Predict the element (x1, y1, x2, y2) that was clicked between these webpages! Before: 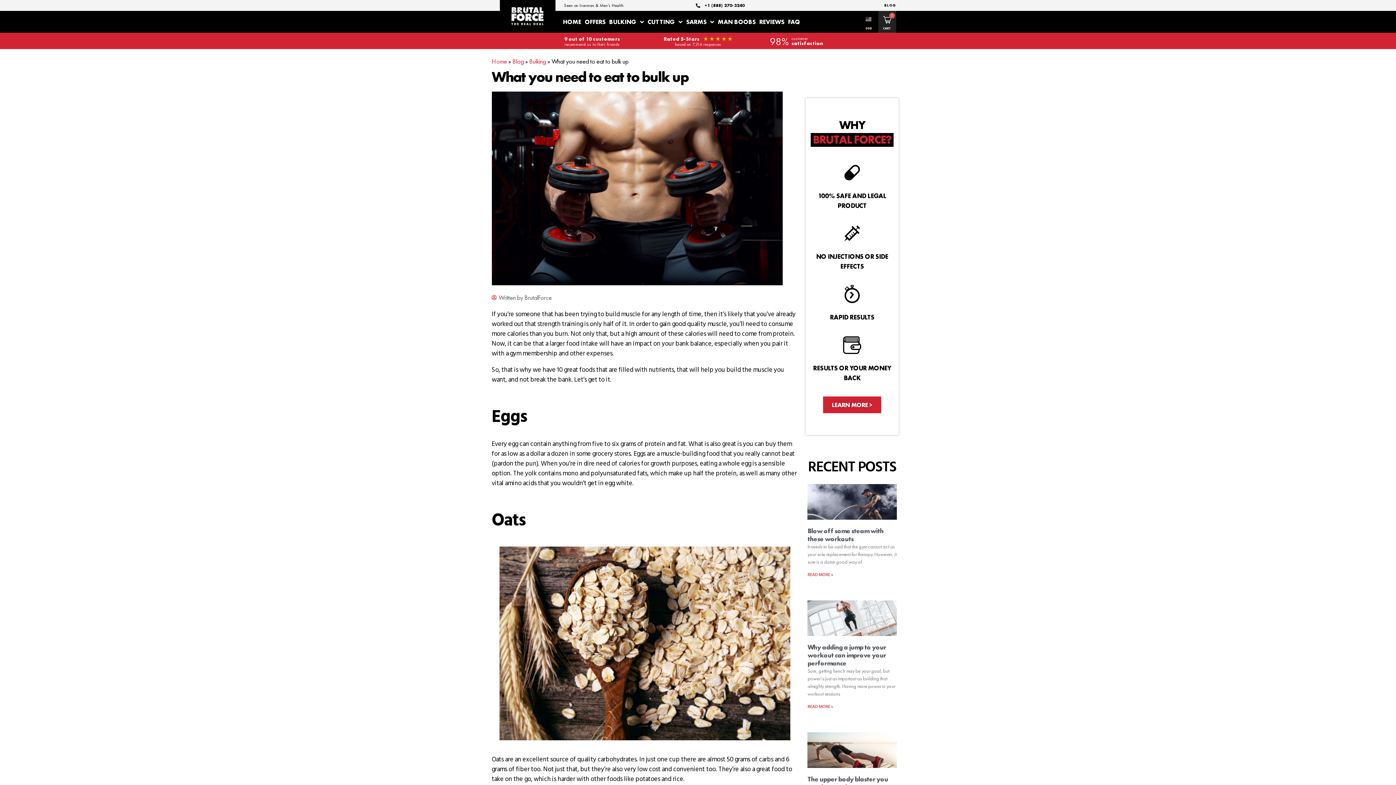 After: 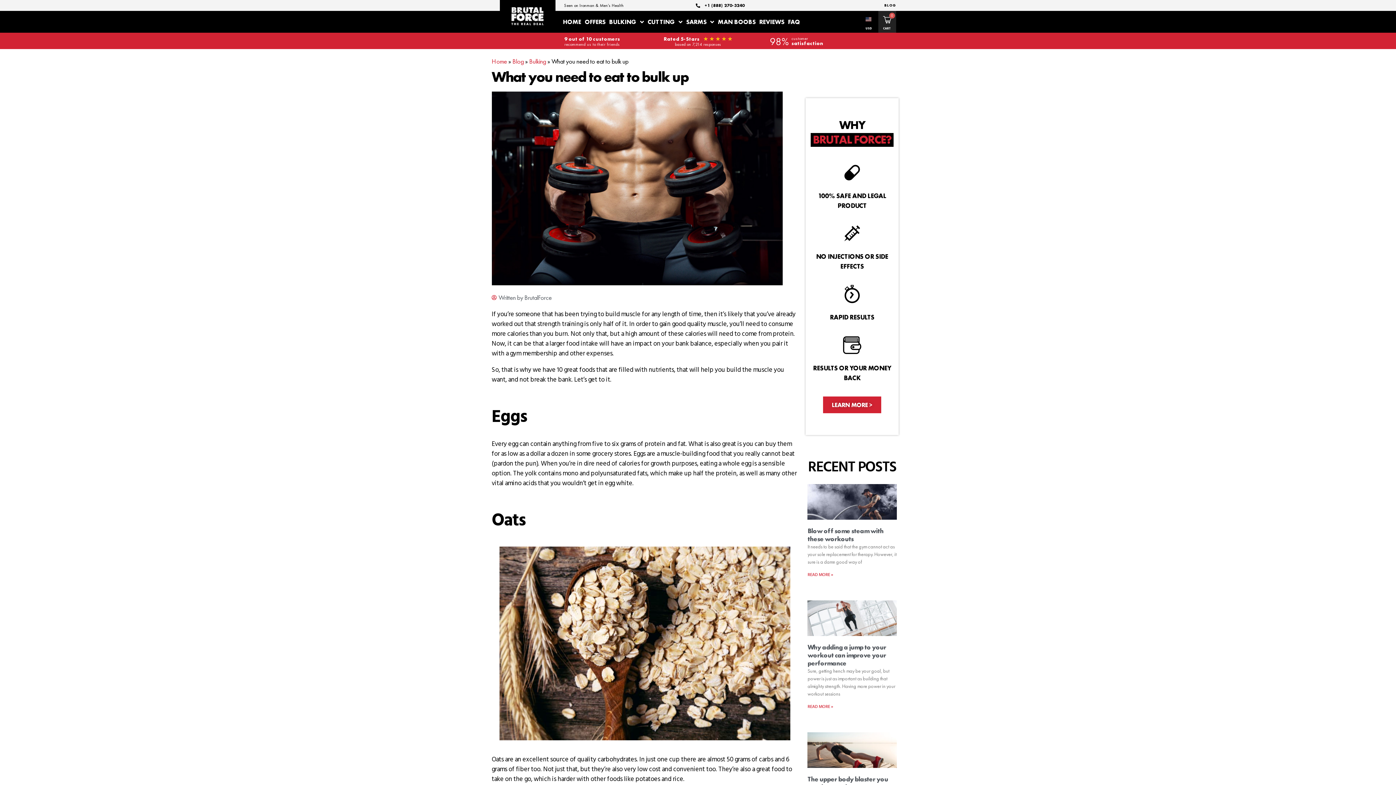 Action: bbox: (696, 3, 744, 7) label: +1 (888) 270-3240